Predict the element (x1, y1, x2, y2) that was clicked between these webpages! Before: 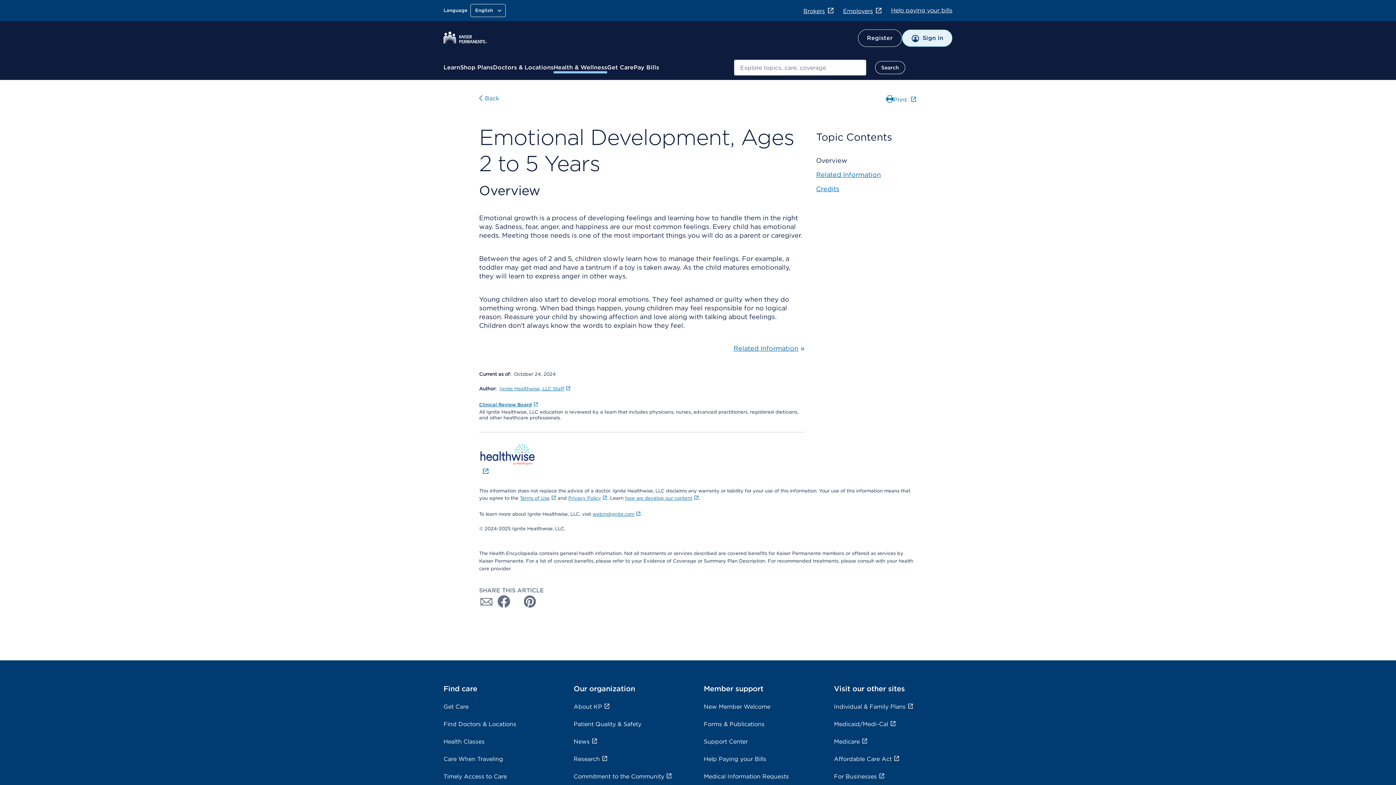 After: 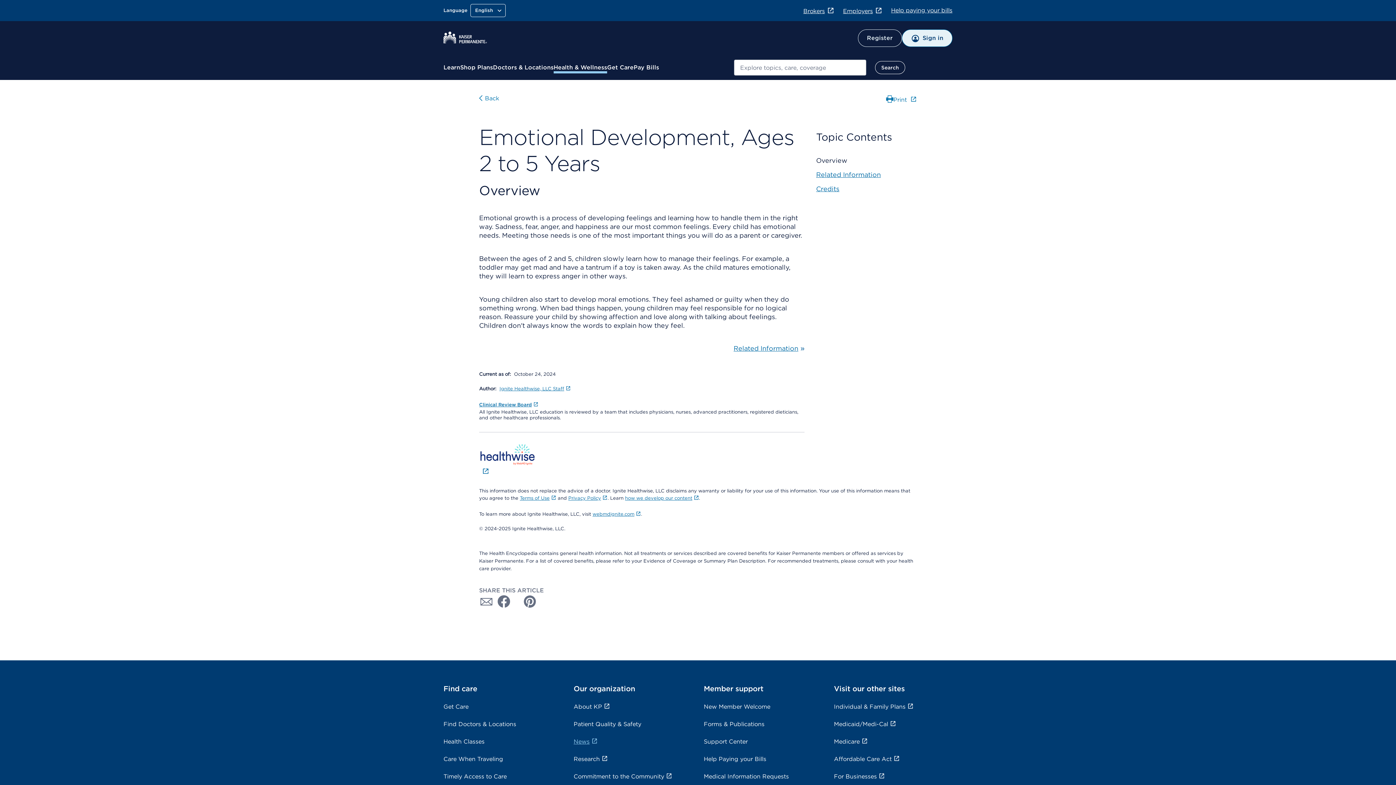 Action: bbox: (573, 738, 597, 745) label: News﻿